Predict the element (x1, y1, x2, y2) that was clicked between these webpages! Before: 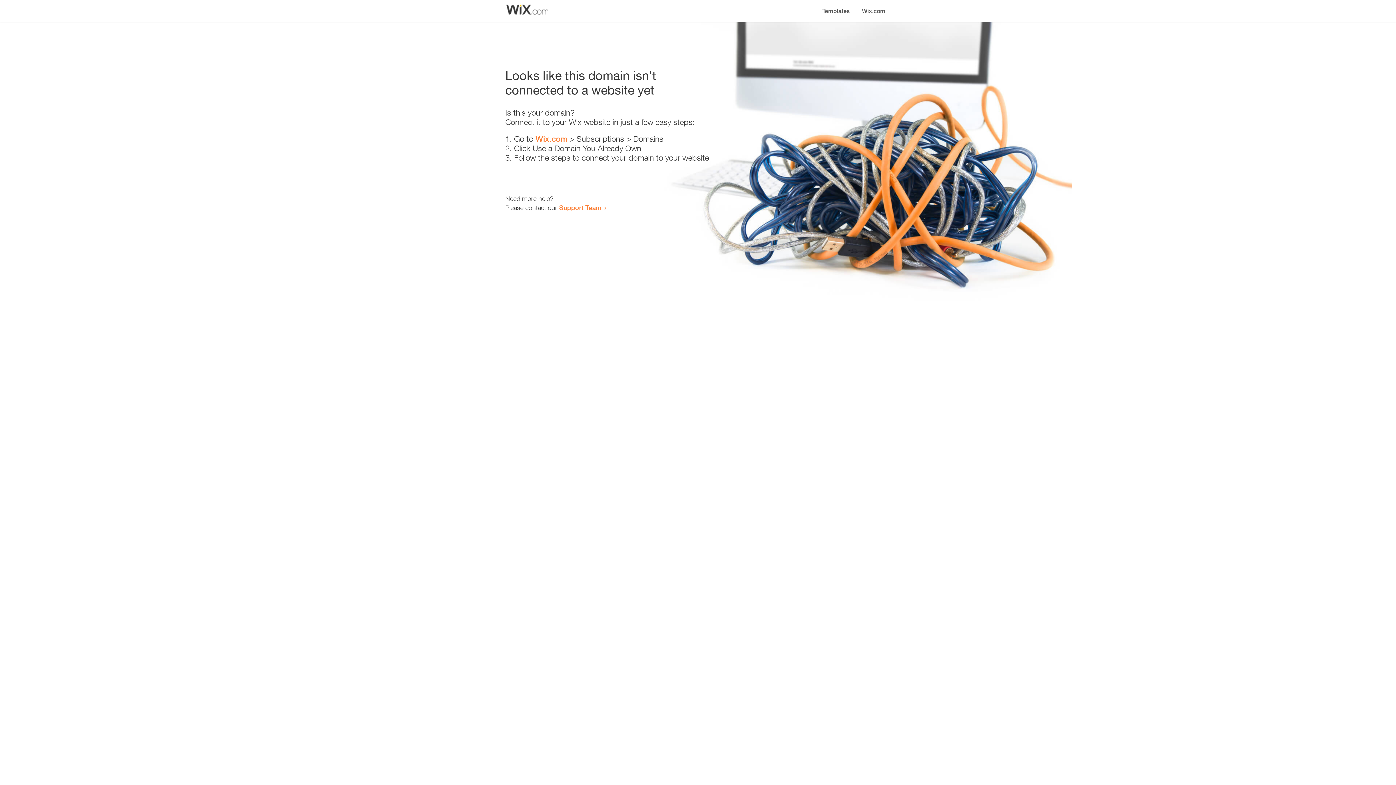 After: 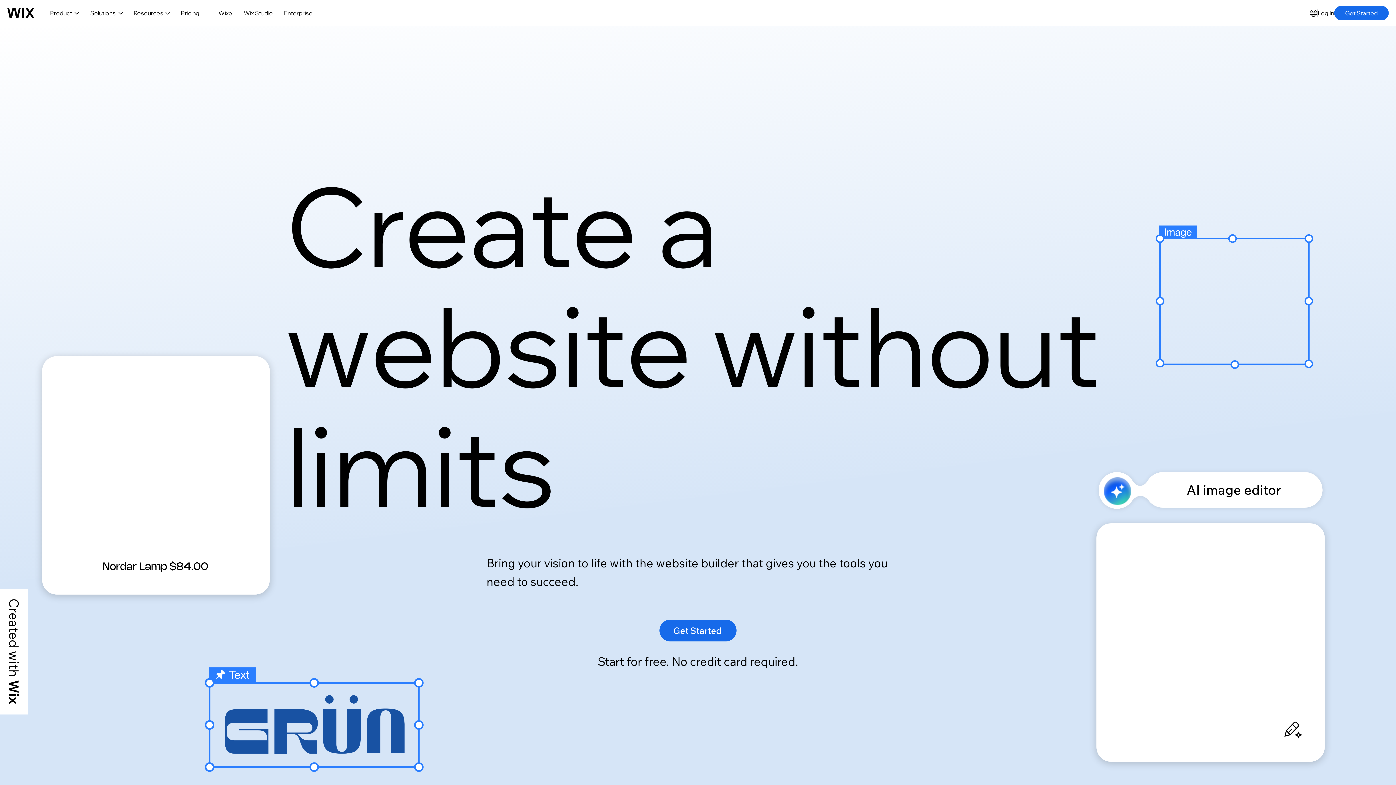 Action: bbox: (535, 134, 567, 143) label: Wix.com